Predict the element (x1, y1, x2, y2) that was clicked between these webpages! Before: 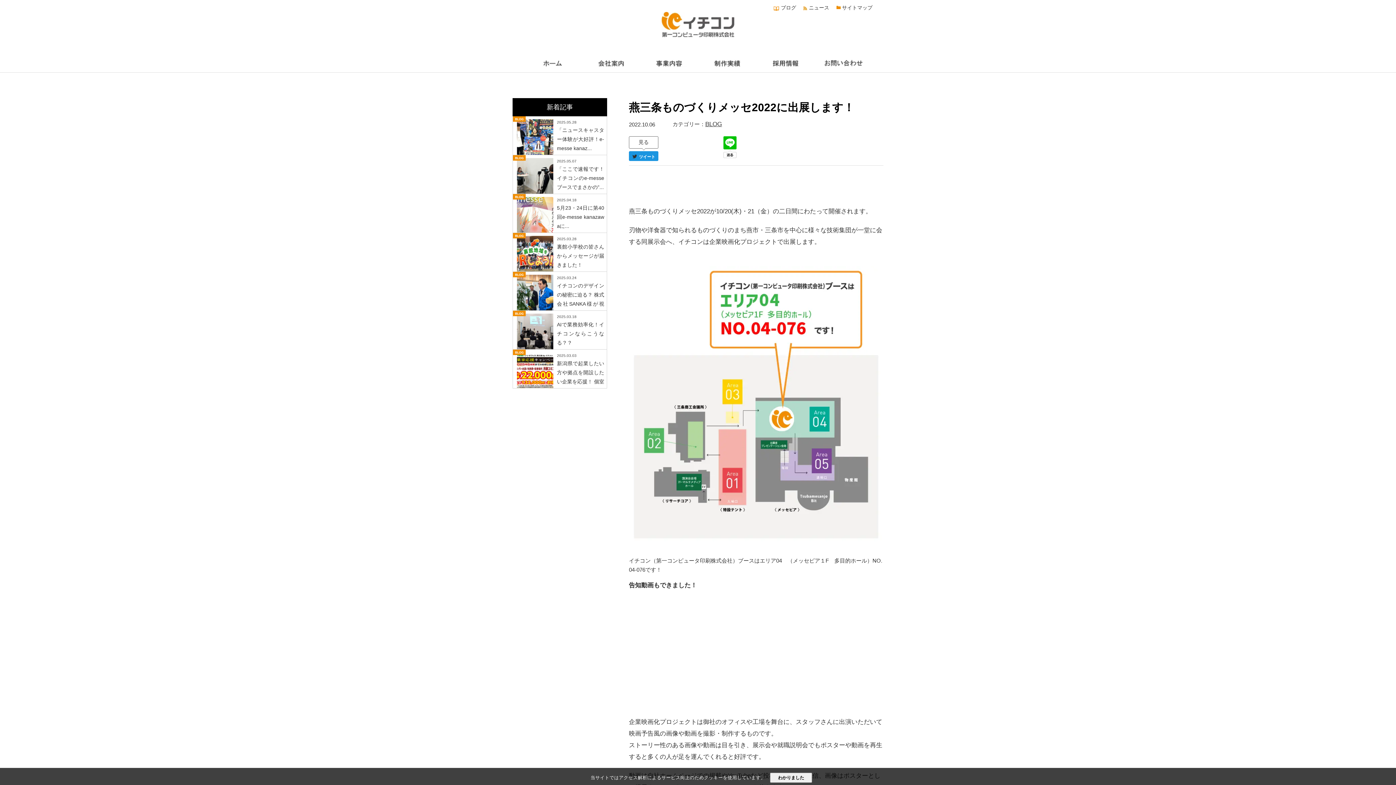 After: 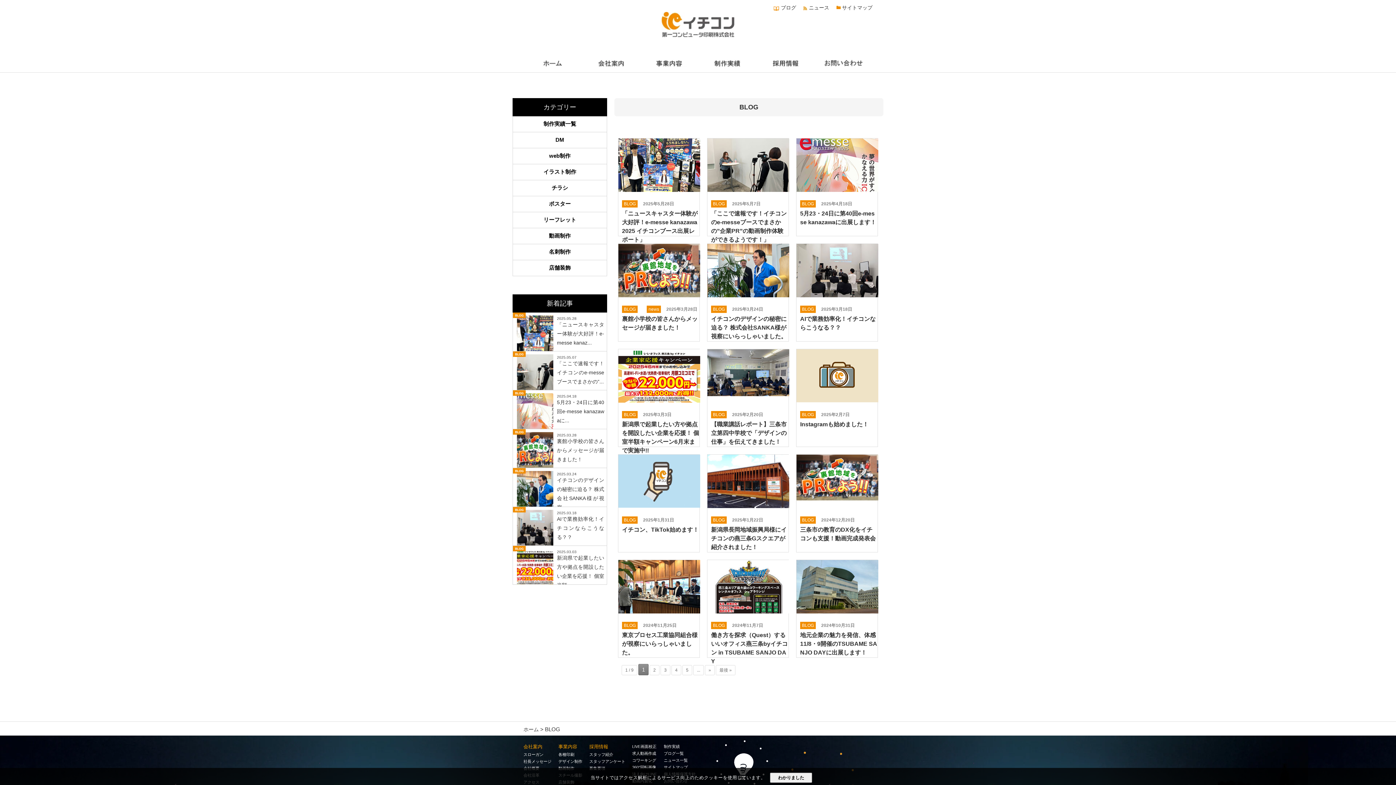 Action: bbox: (705, 120, 722, 127) label: BLOG